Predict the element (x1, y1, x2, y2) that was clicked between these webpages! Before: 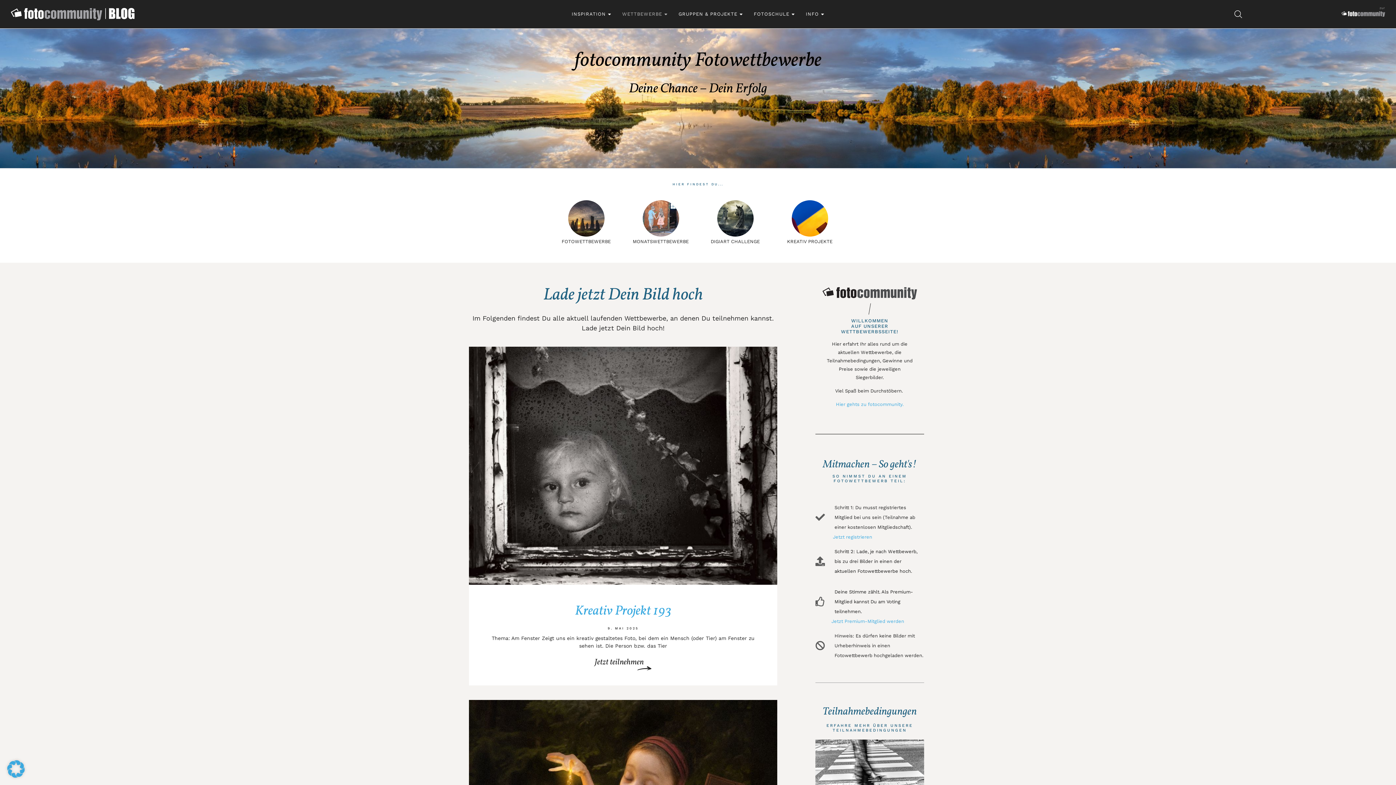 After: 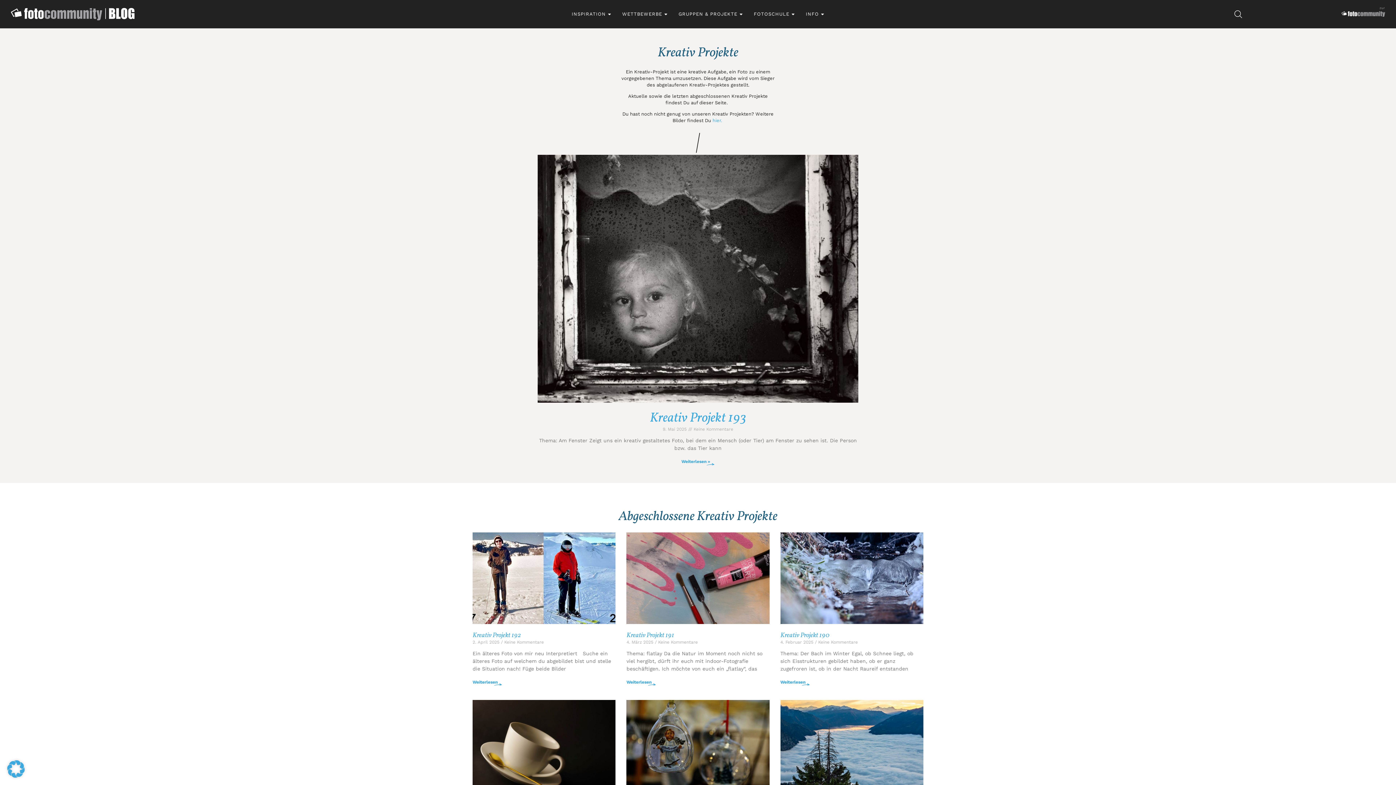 Action: bbox: (791, 200, 828, 236)